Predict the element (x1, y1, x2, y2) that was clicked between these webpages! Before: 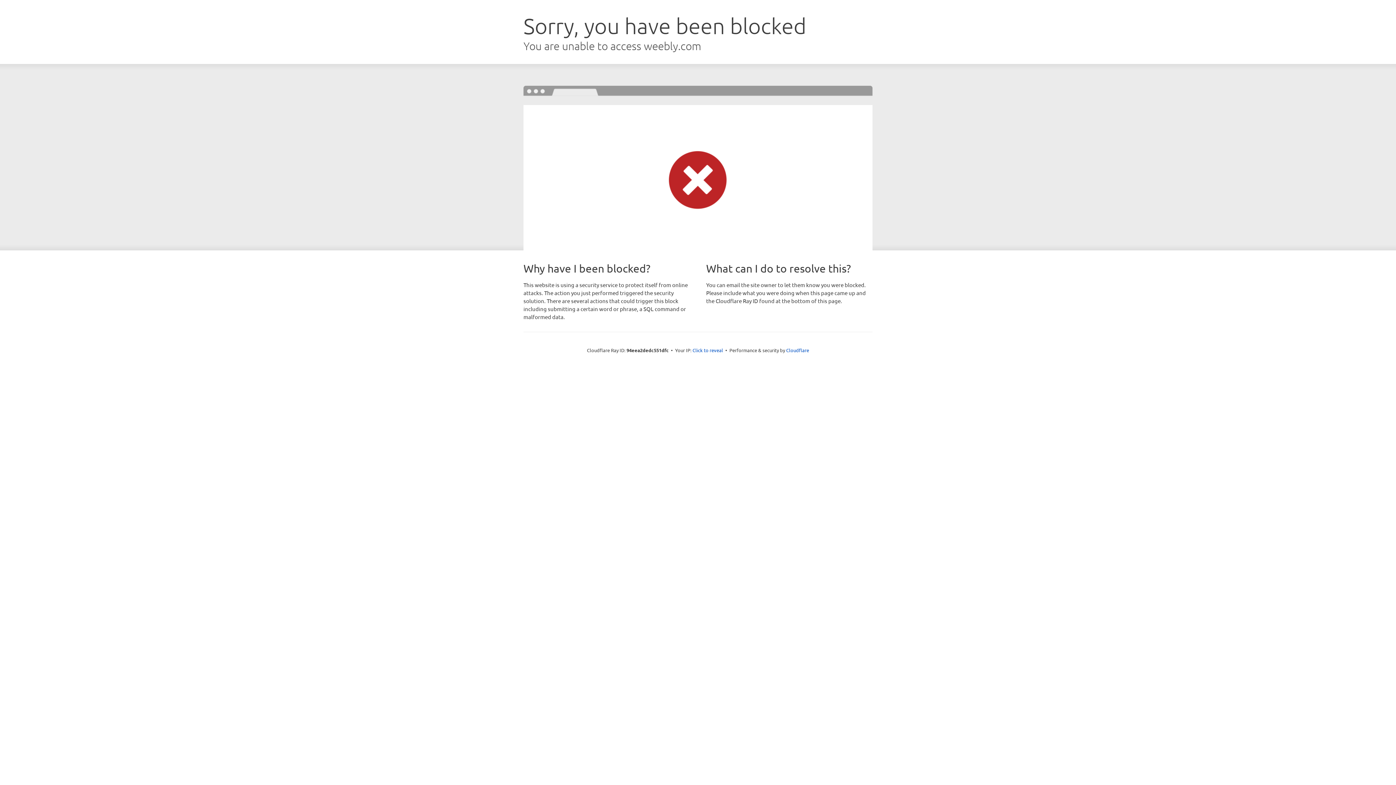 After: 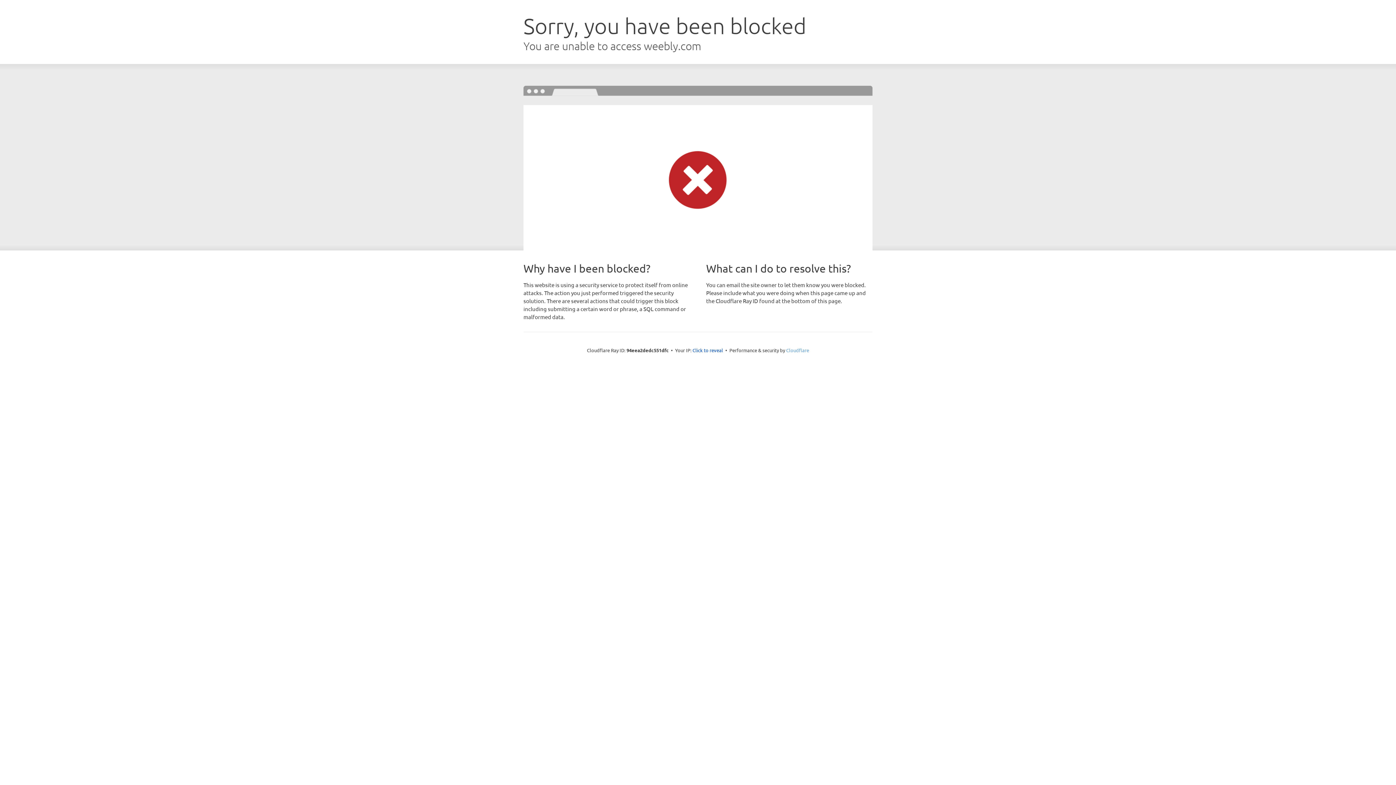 Action: bbox: (786, 347, 809, 353) label: Cloudflare